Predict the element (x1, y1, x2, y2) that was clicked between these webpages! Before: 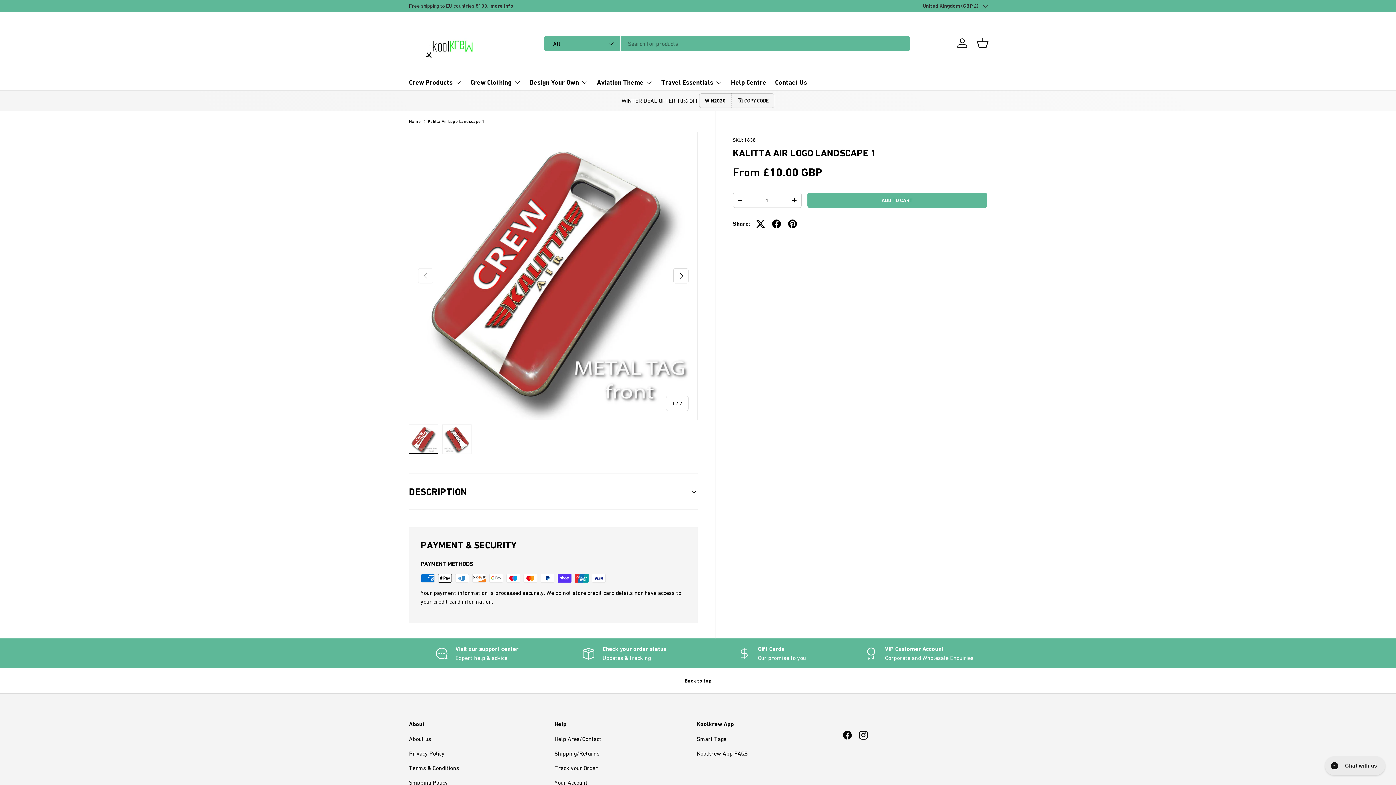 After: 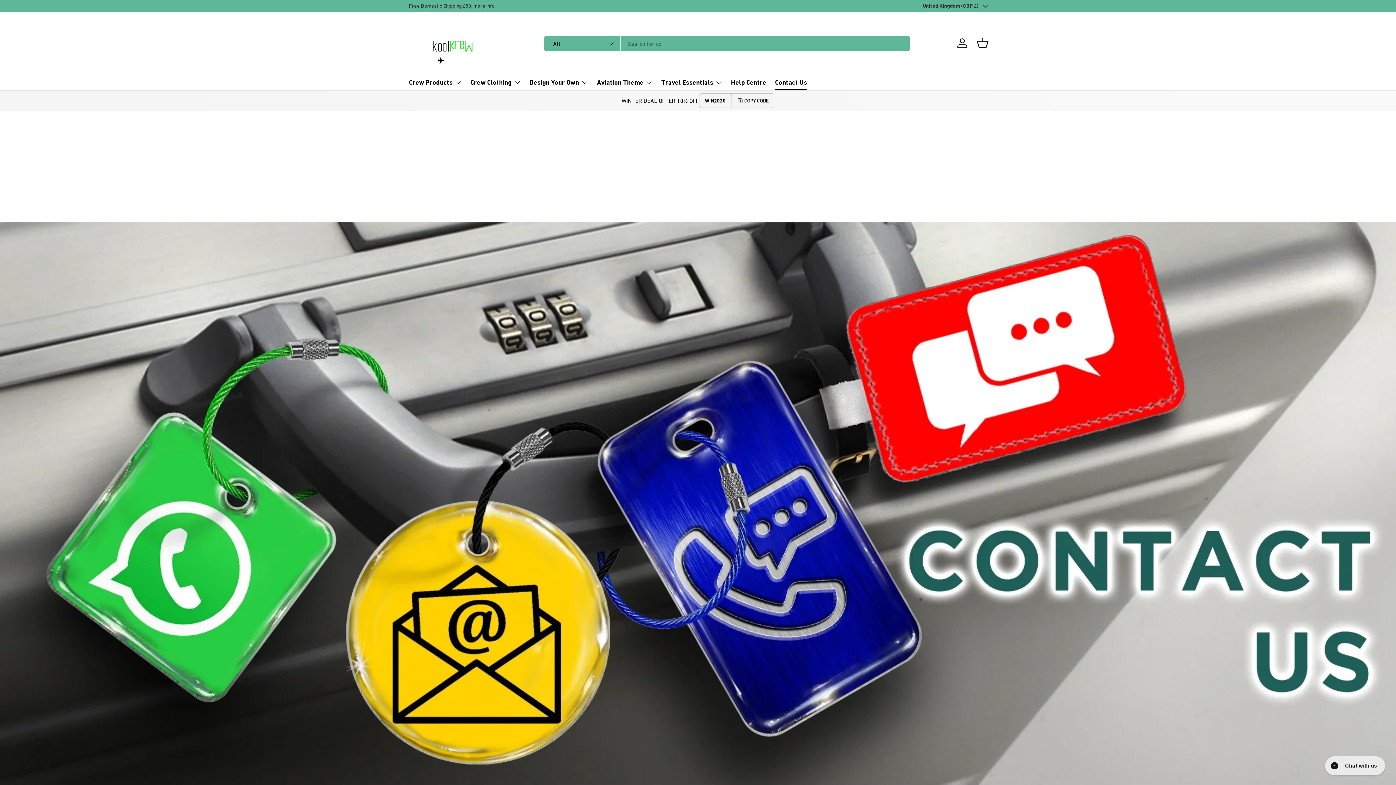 Action: label: Help Area/Contact bbox: (554, 736, 601, 742)